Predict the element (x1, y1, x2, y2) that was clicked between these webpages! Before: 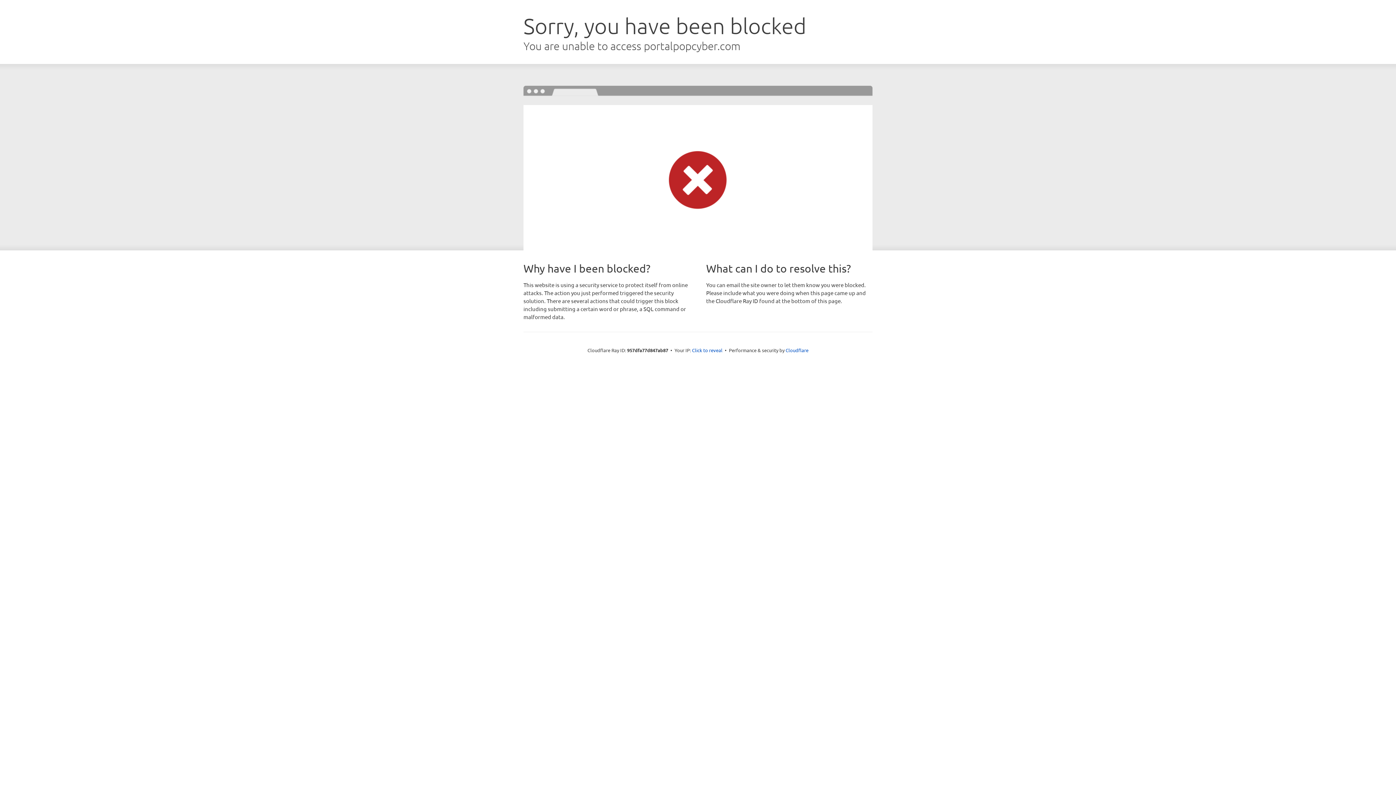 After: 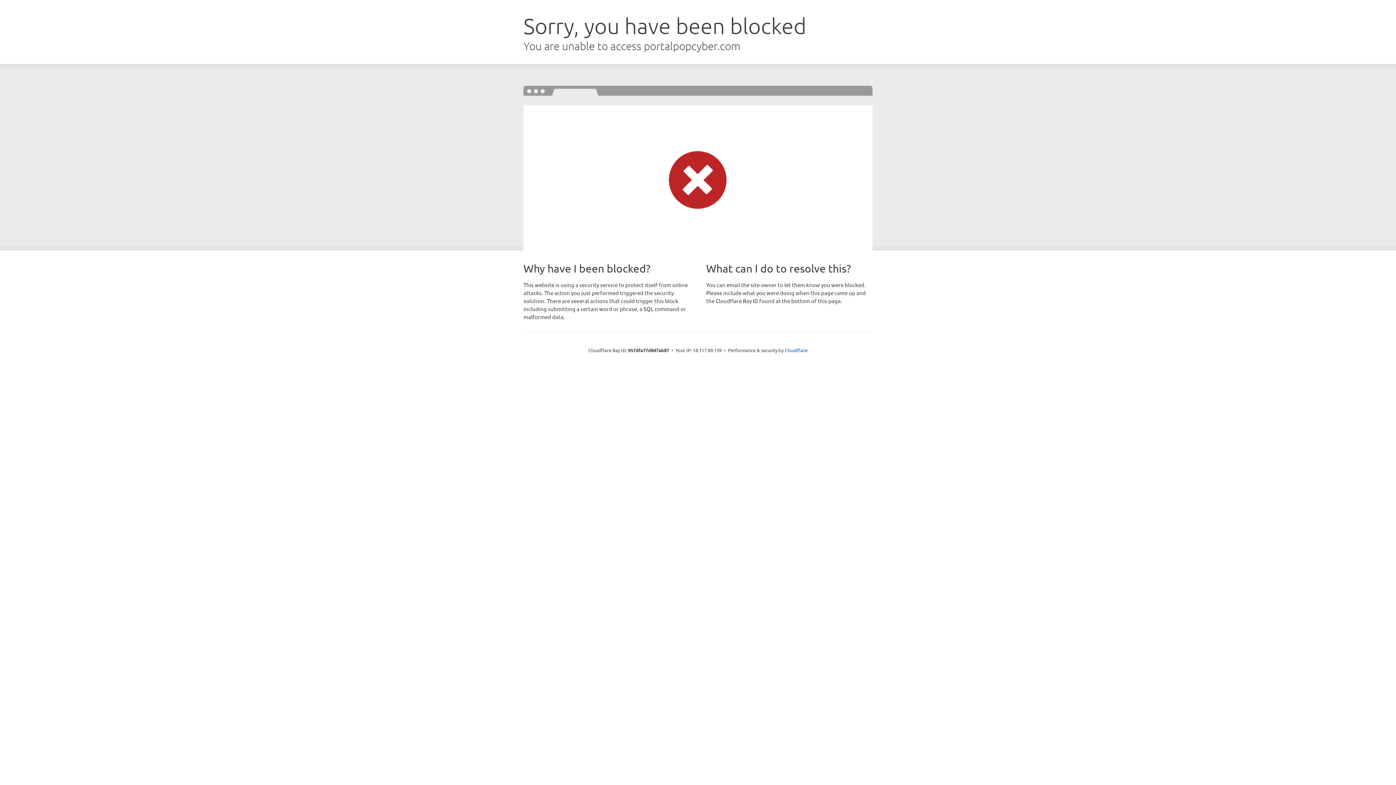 Action: bbox: (692, 346, 722, 353) label: Click to reveal